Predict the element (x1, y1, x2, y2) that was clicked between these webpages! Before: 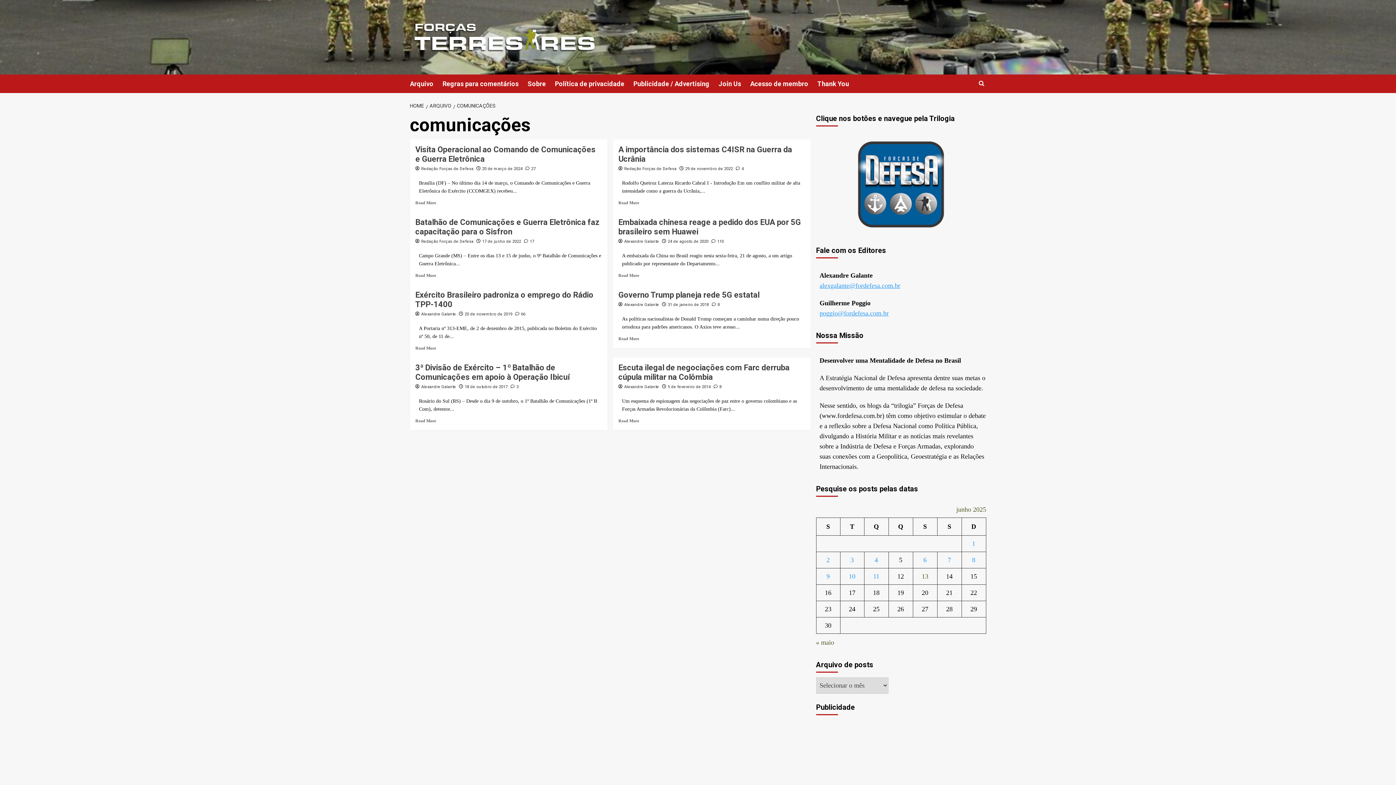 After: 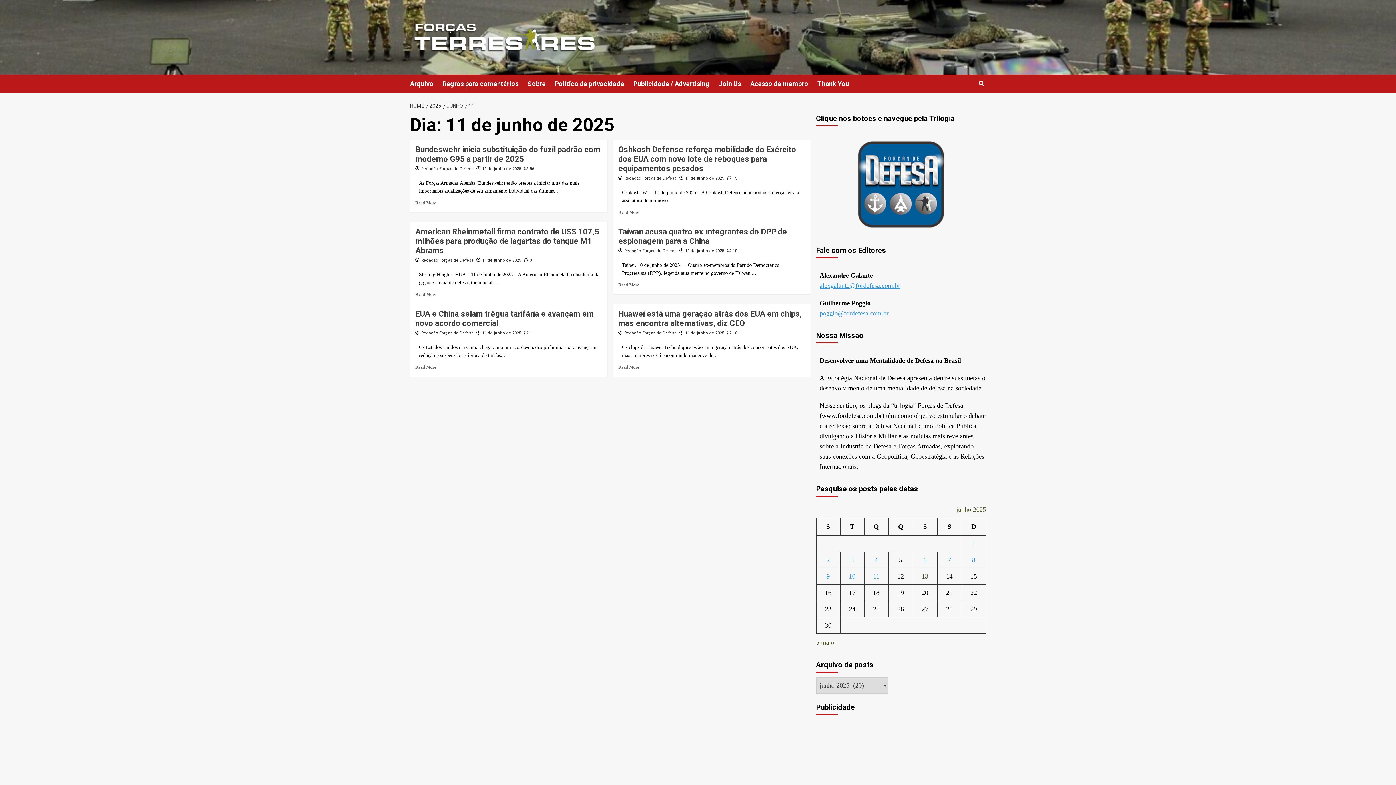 Action: label: Posts publicados em 11 de June de 2025 bbox: (873, 573, 879, 580)